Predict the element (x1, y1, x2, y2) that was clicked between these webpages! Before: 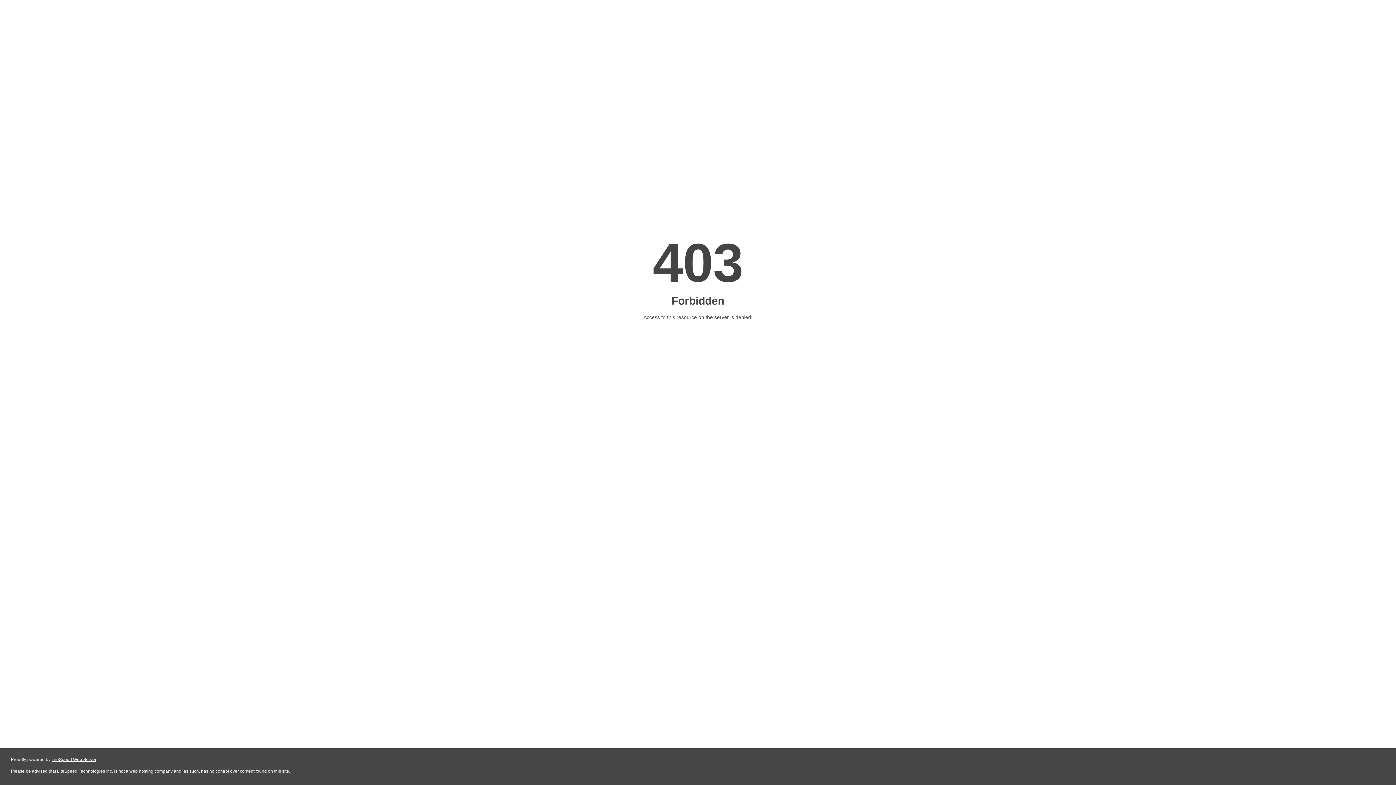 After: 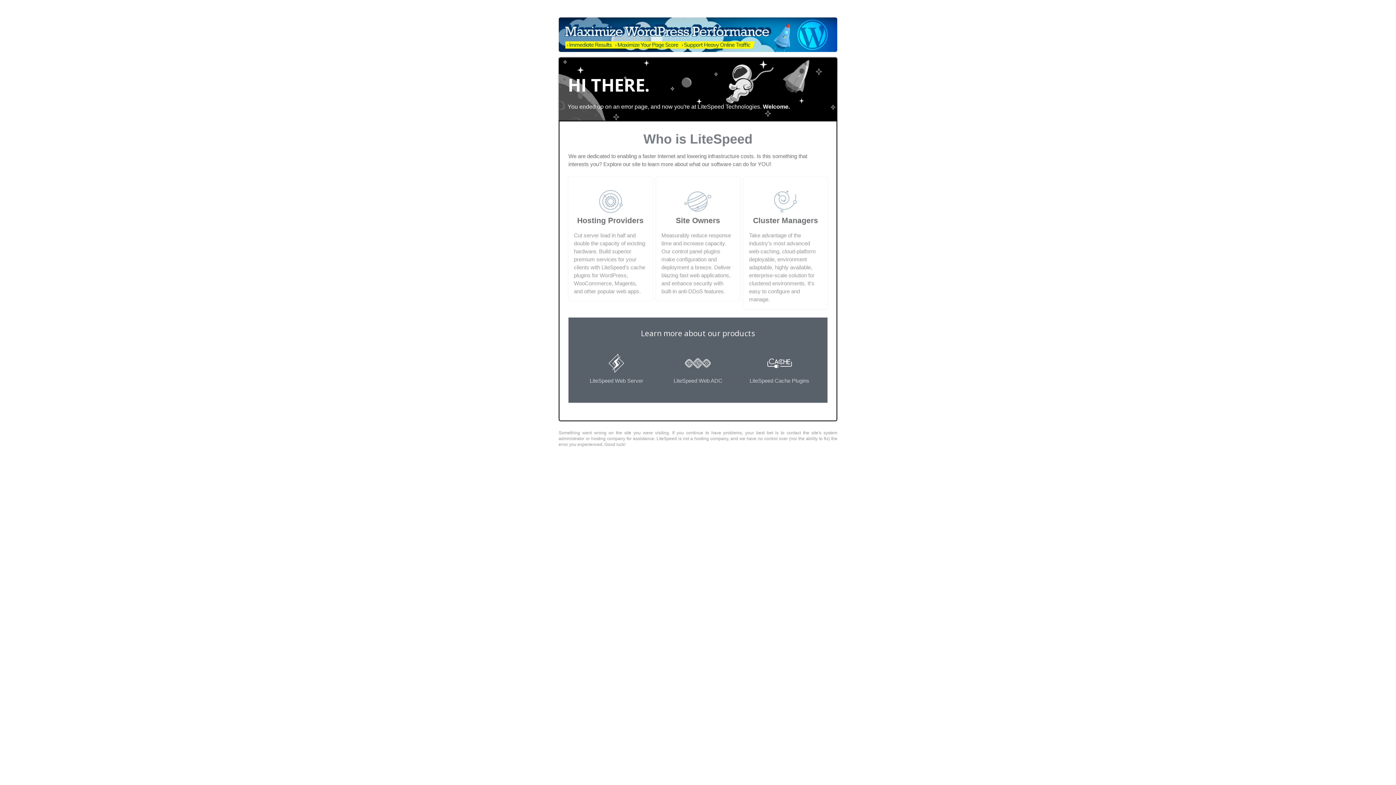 Action: label: LiteSpeed Web Server bbox: (51, 757, 96, 762)